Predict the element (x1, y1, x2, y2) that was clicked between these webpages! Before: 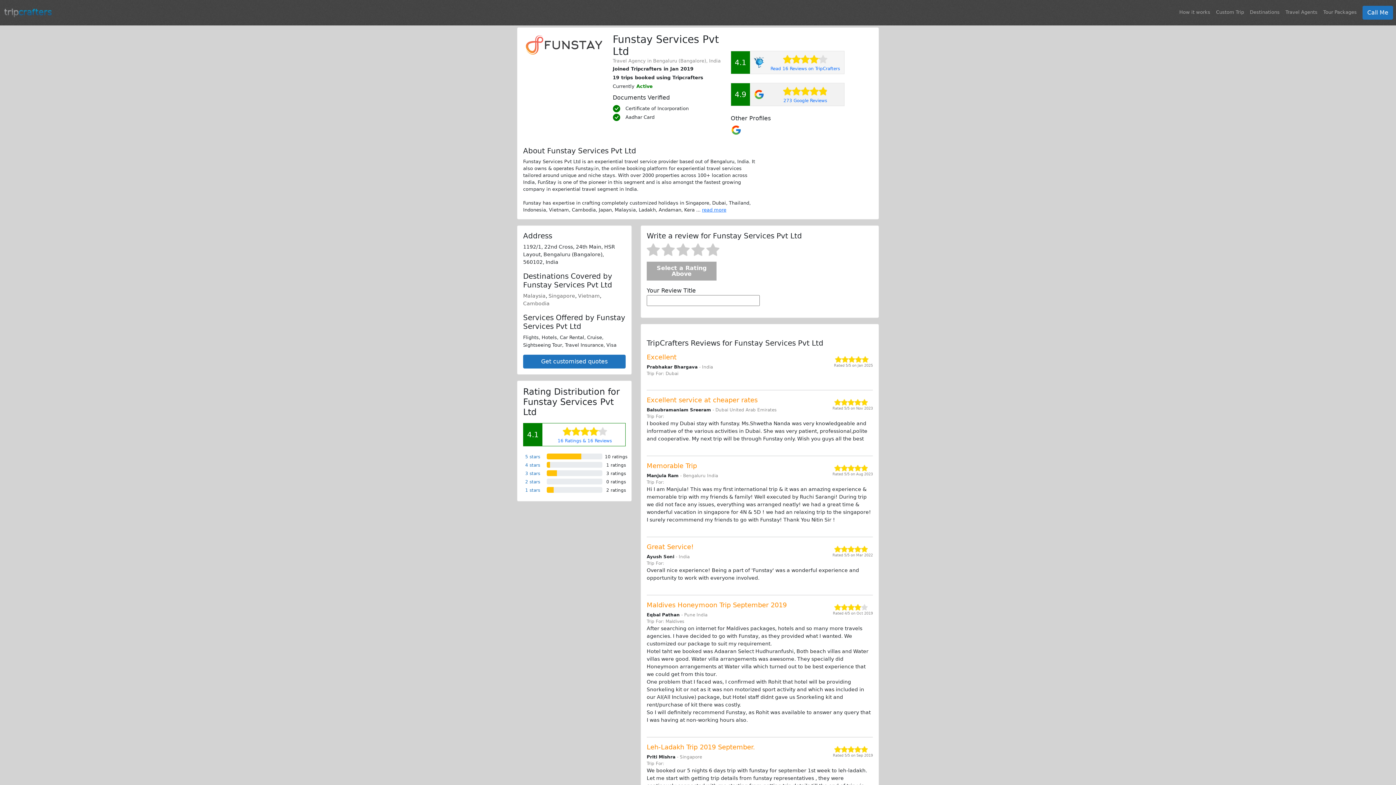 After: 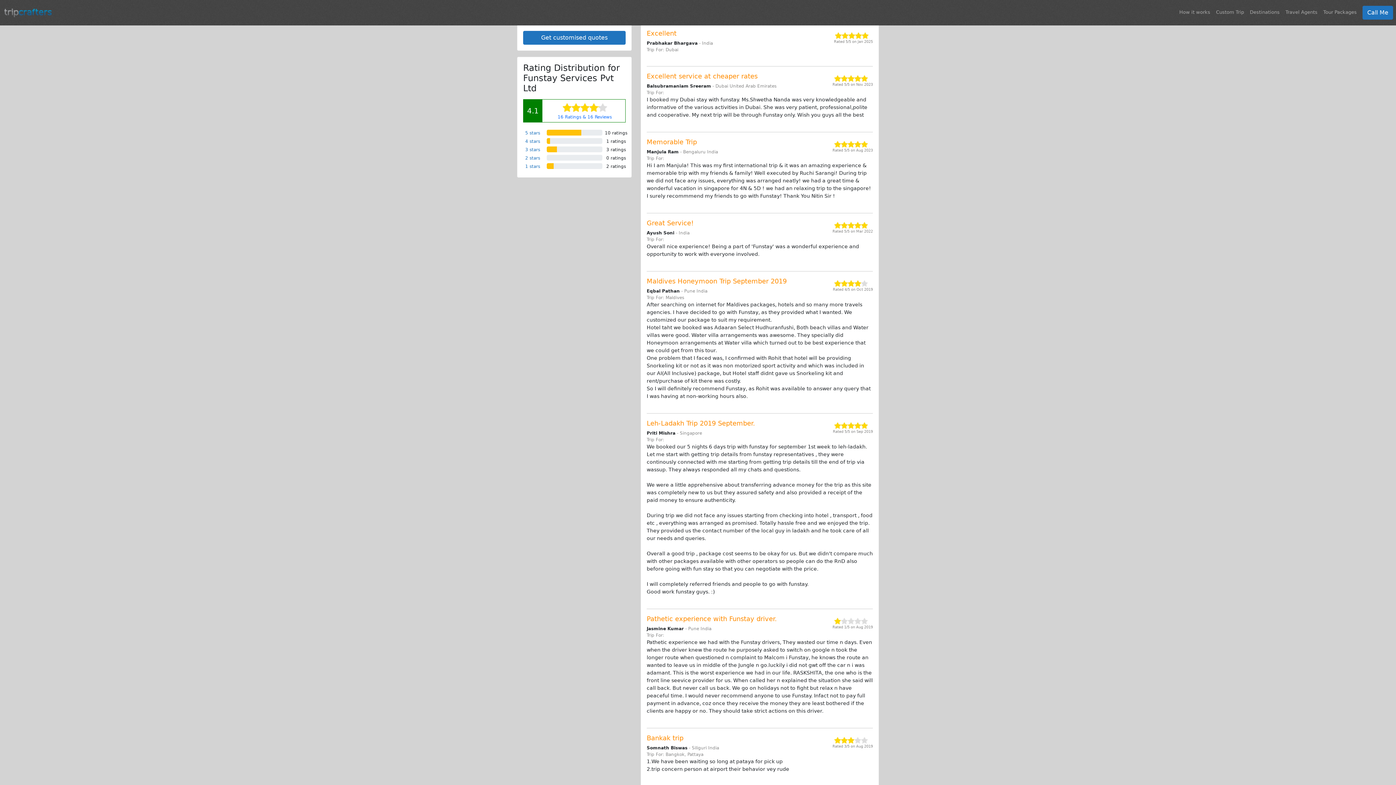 Action: label: 4.1

16 Ratings & 16 Reviews bbox: (523, 423, 625, 446)